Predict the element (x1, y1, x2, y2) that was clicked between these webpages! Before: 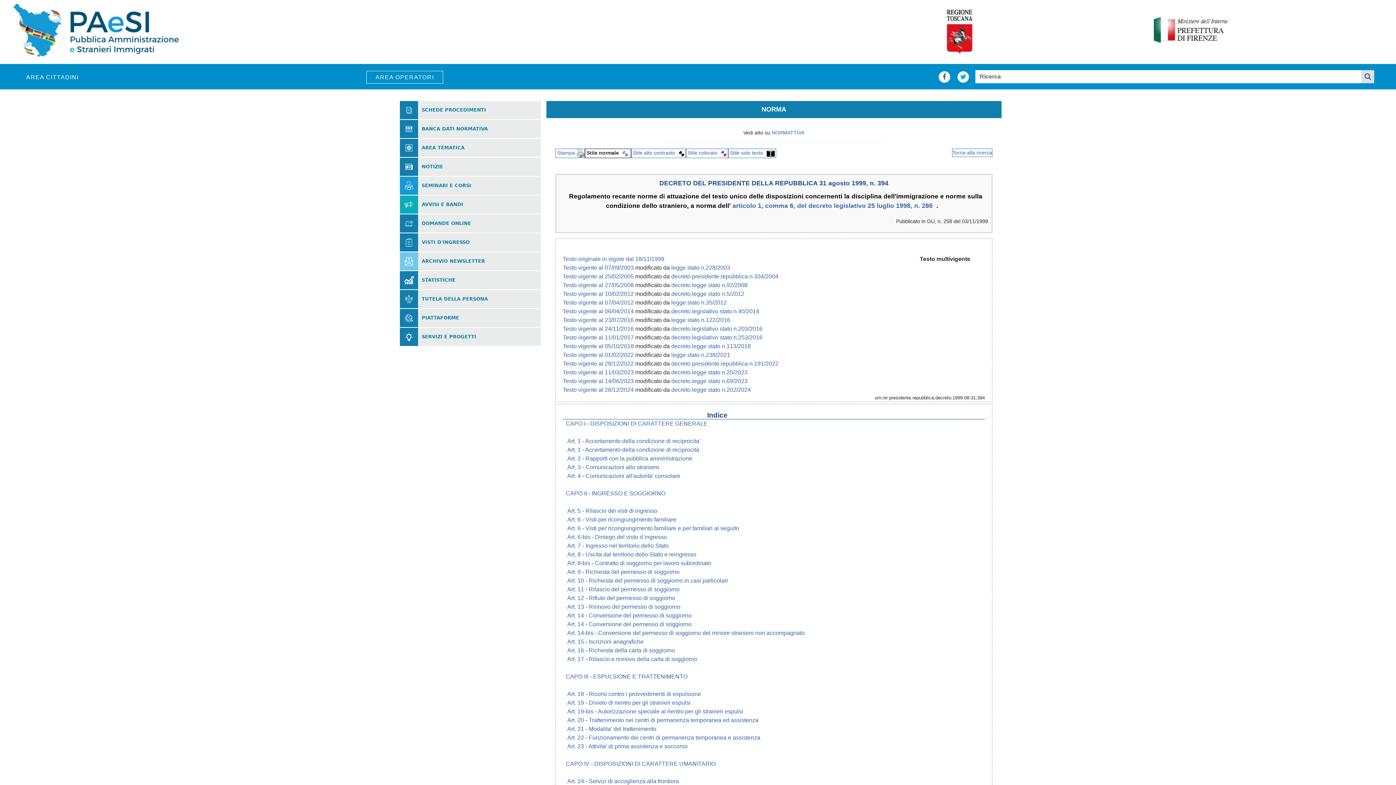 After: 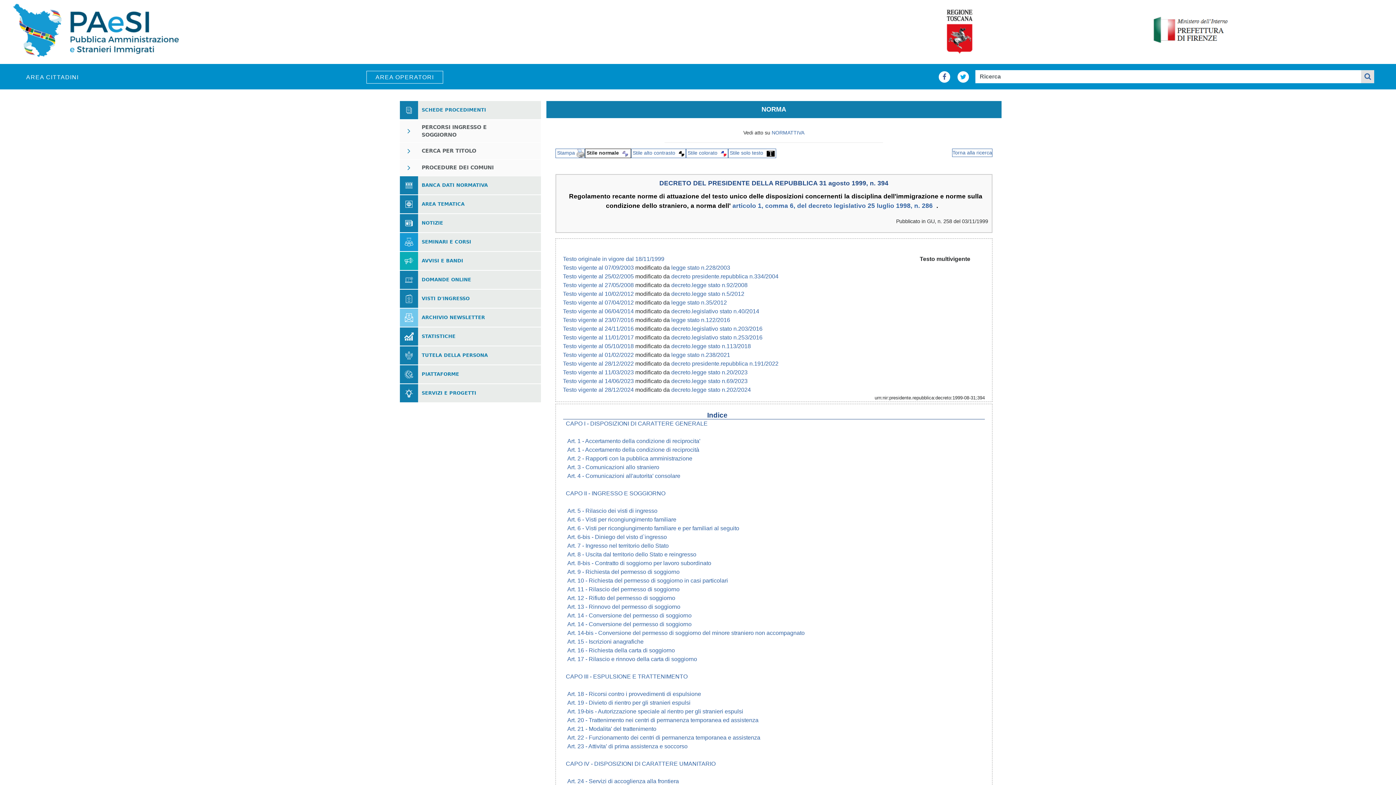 Action: bbox: (421, 107, 486, 112) label: SCHEDE PROCEDIMENTI